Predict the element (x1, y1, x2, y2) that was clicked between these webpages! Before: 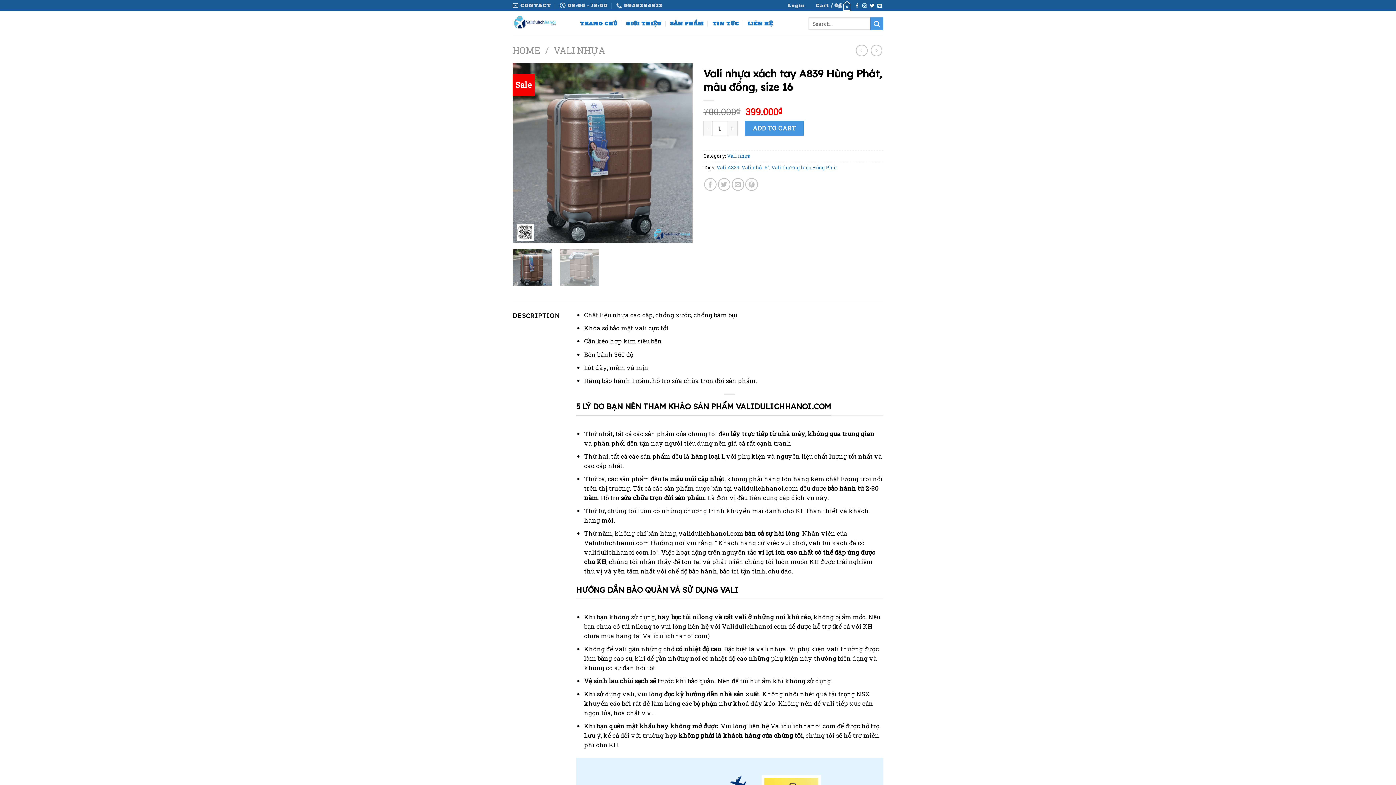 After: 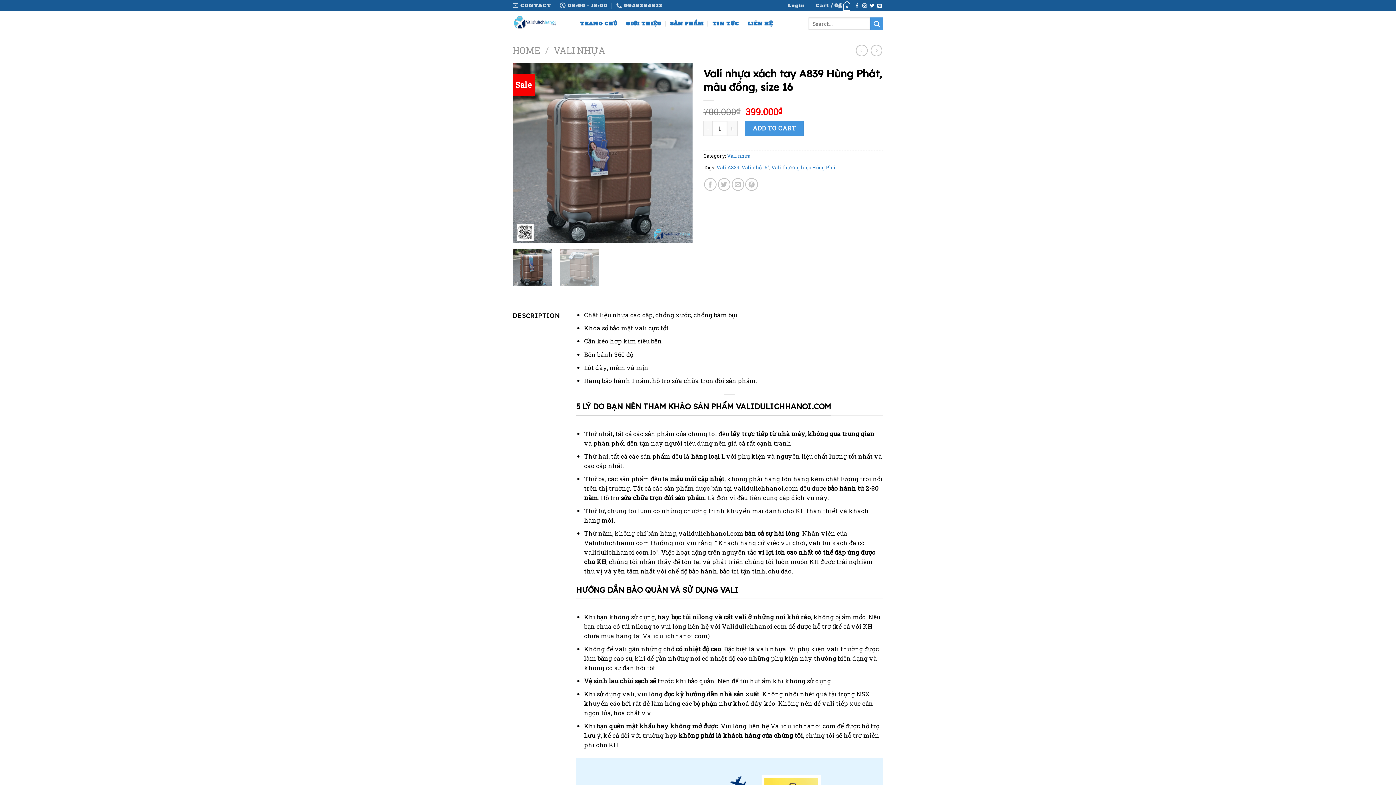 Action: bbox: (512, 248, 552, 286)